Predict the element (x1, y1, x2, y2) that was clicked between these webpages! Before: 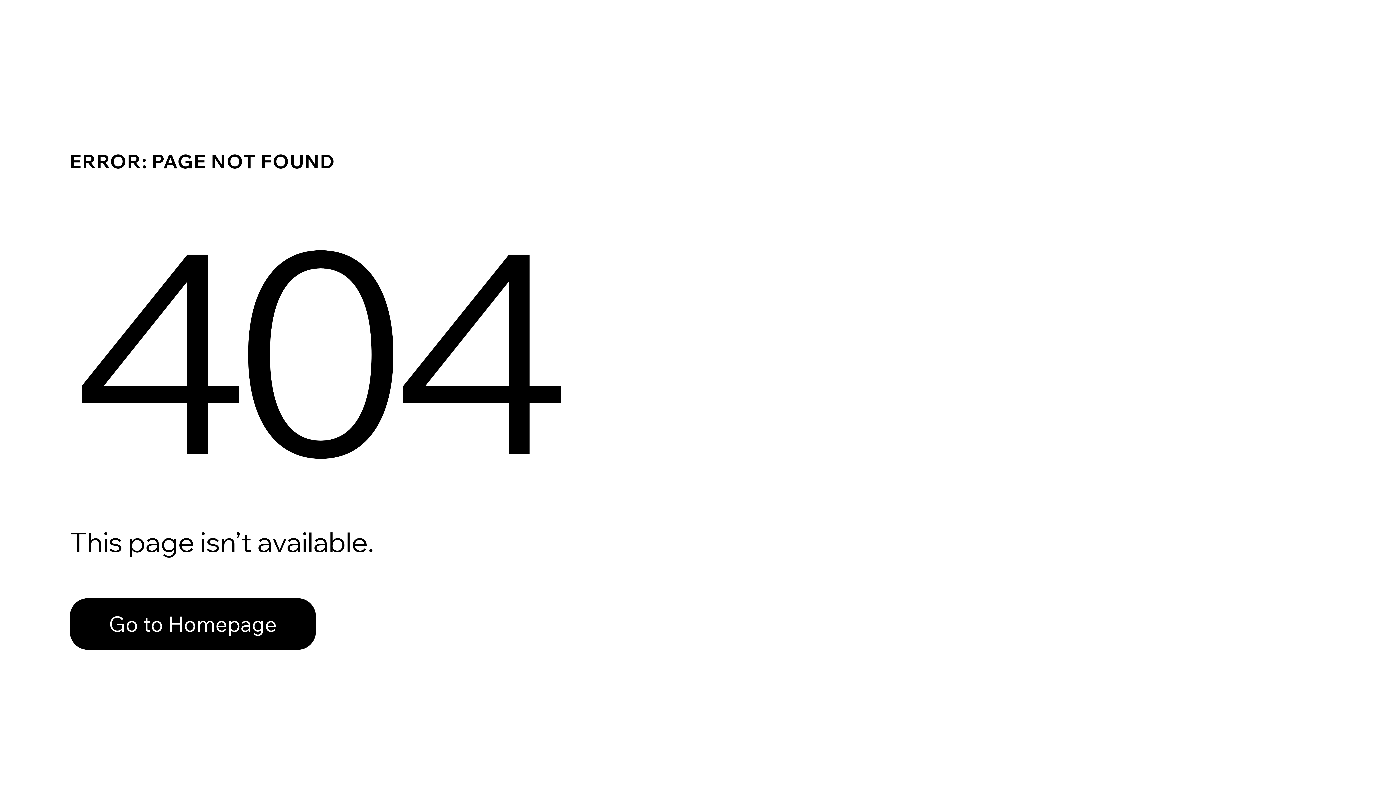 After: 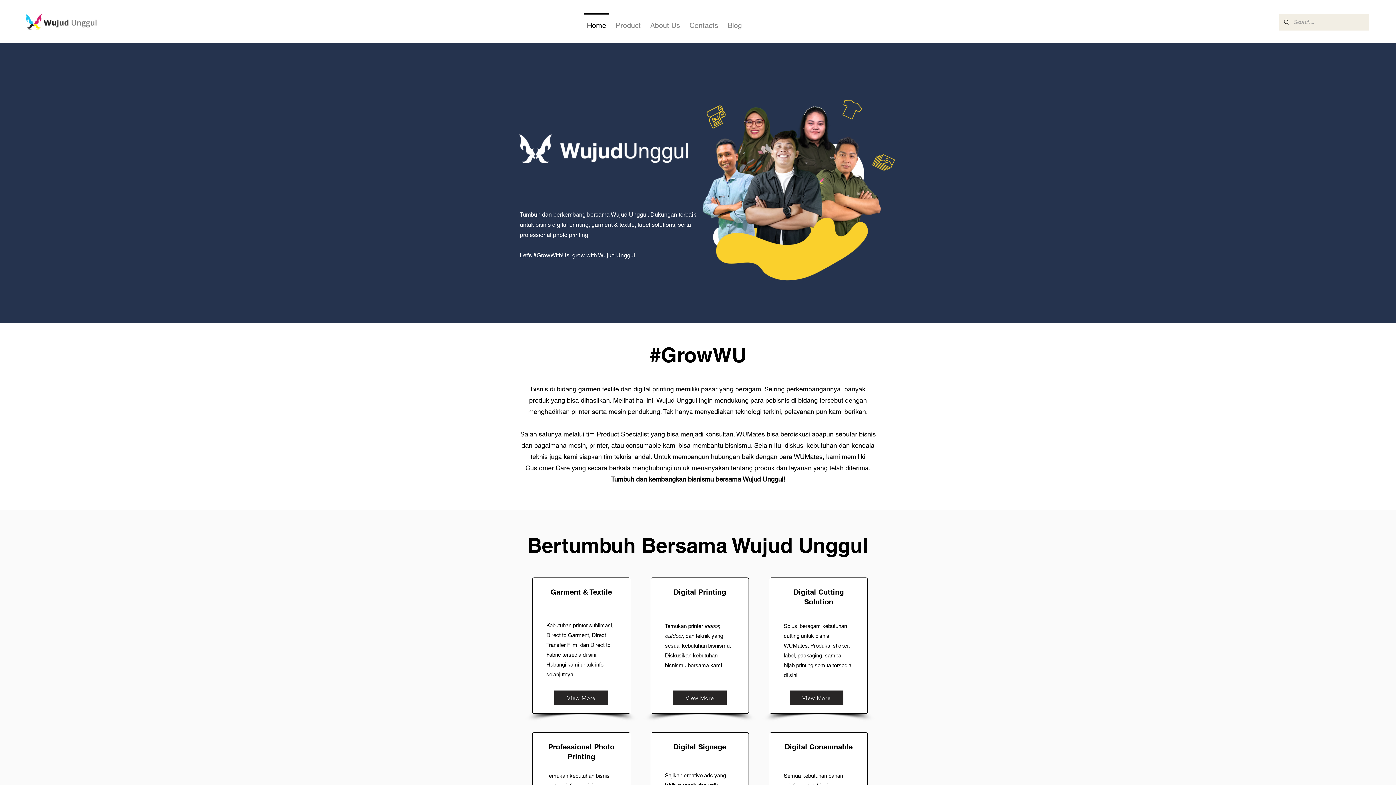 Action: bbox: (69, 582, 768, 659) label: Go to Homepage